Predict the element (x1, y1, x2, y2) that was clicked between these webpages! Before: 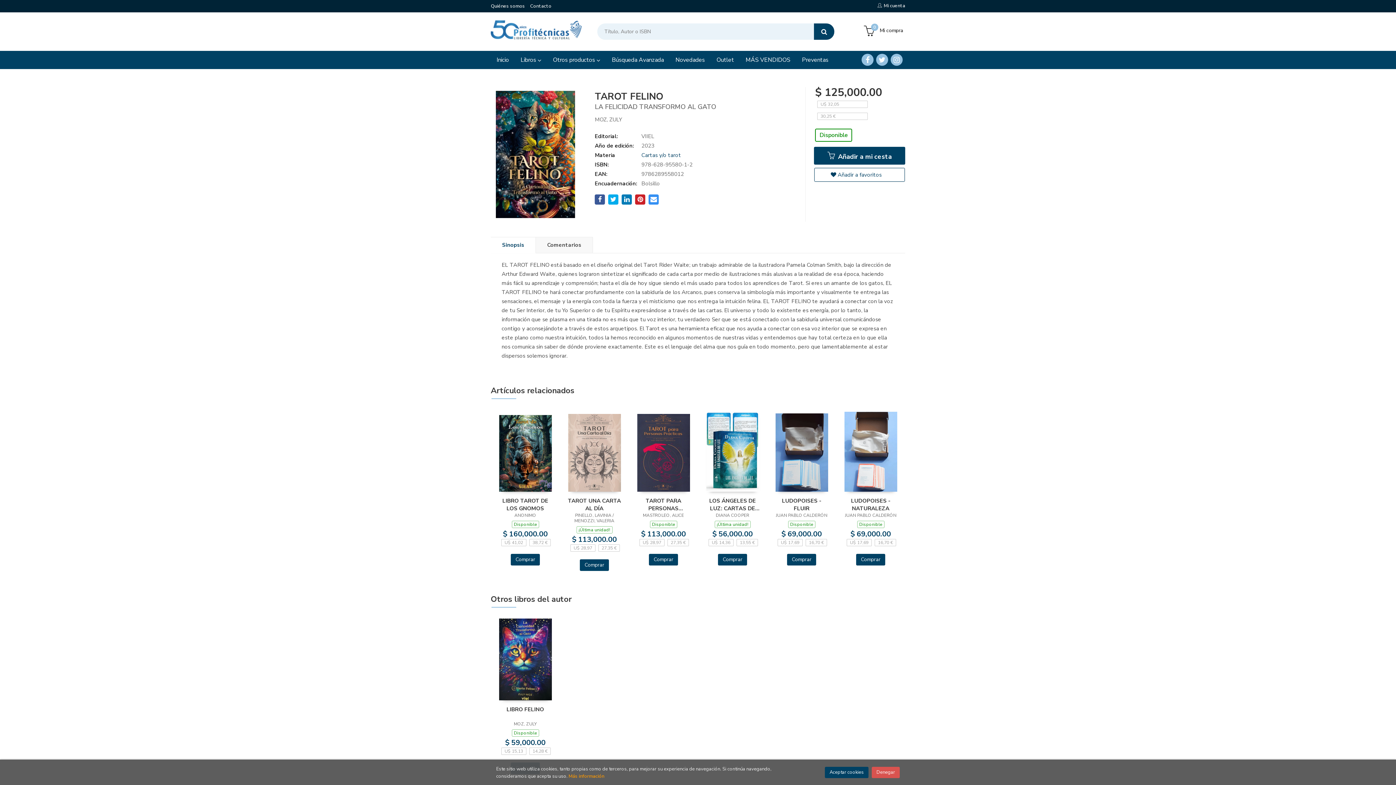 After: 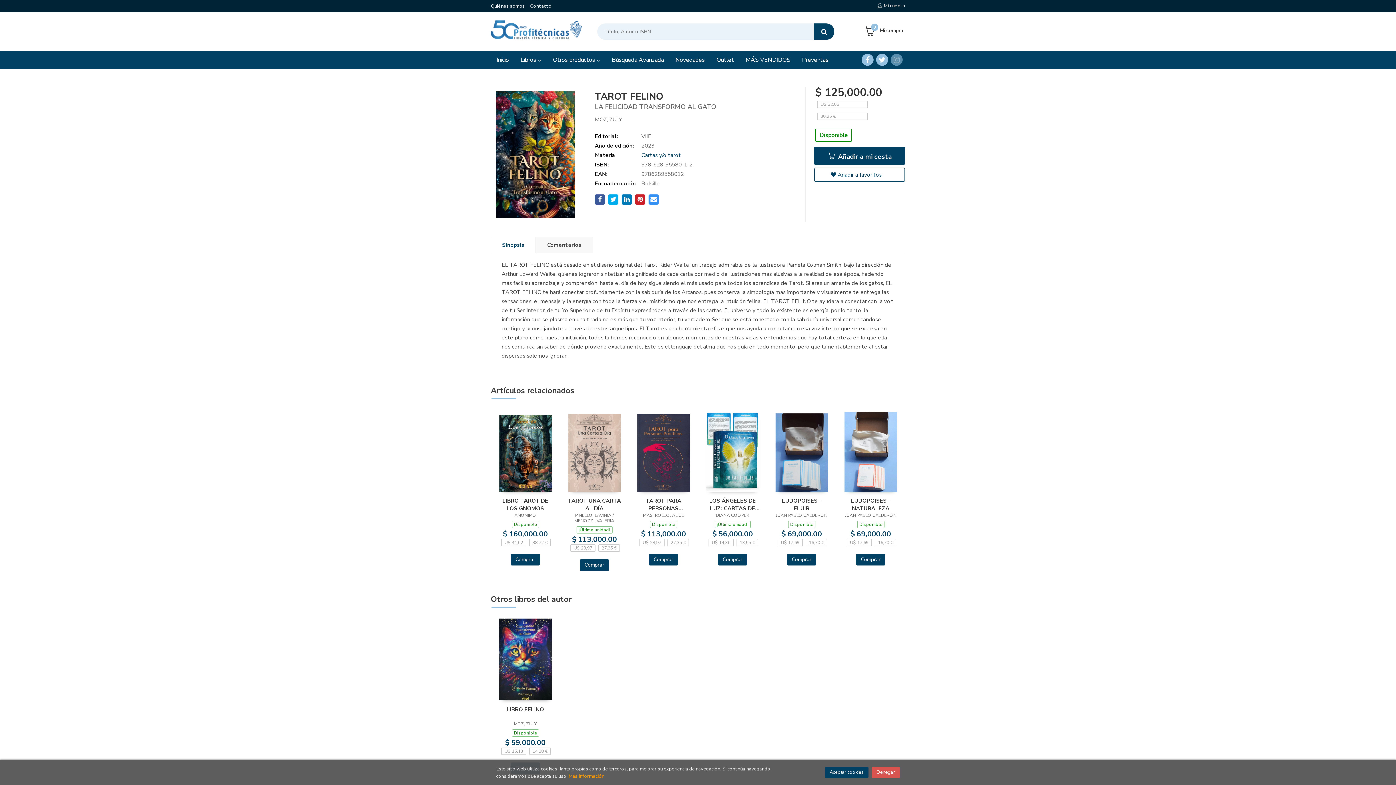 Action: bbox: (890, 53, 902, 65)